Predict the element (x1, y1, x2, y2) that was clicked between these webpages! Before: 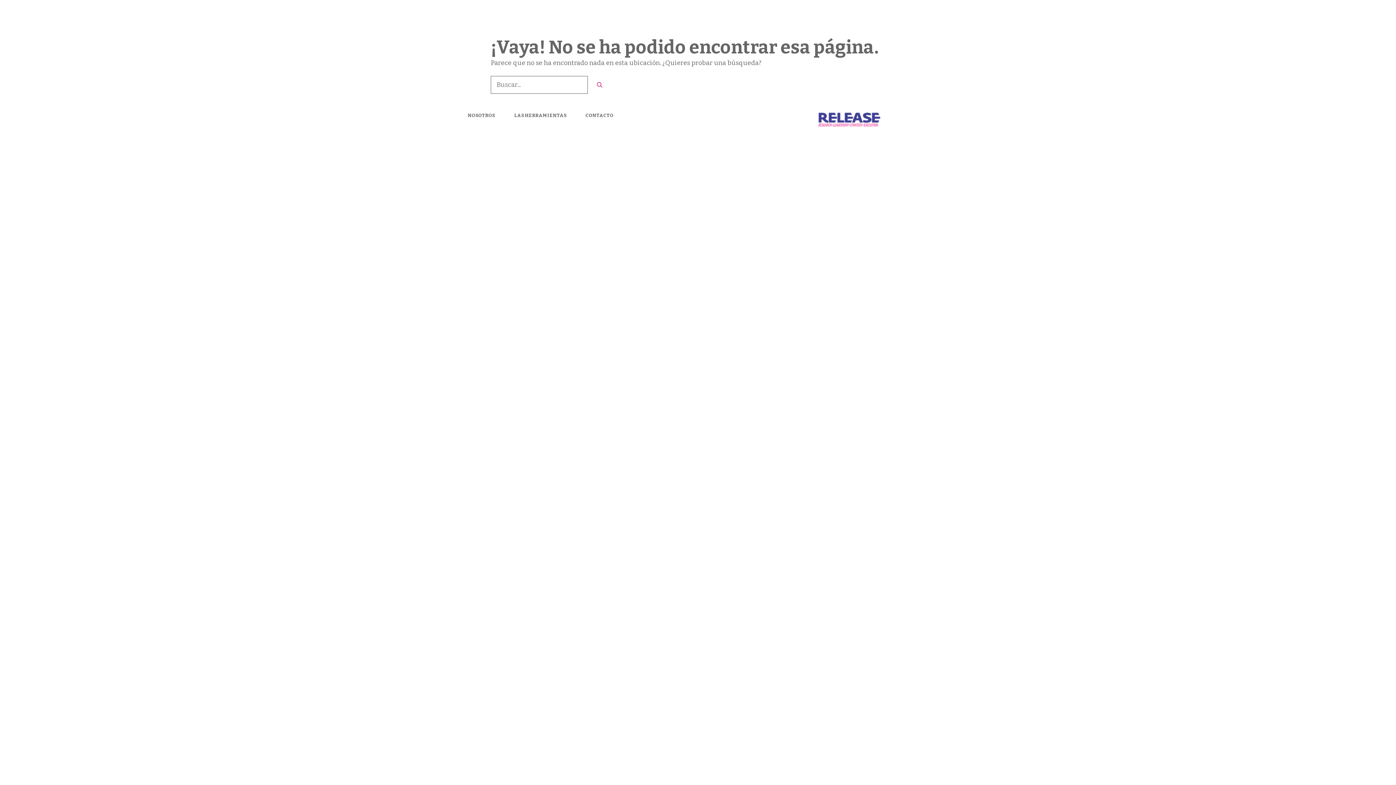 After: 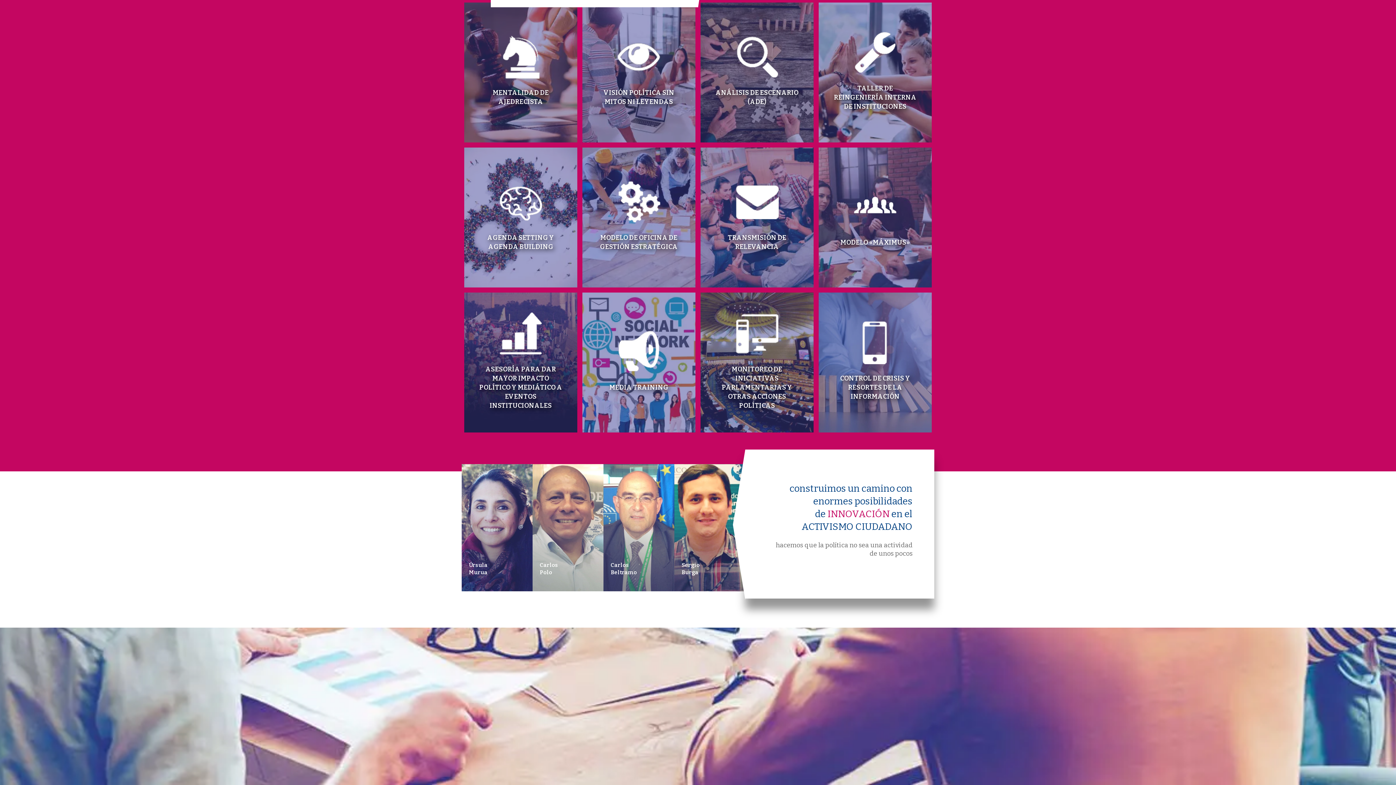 Action: label: LAS HERRAMIENTAS bbox: (1269, 7, 1337, 29)